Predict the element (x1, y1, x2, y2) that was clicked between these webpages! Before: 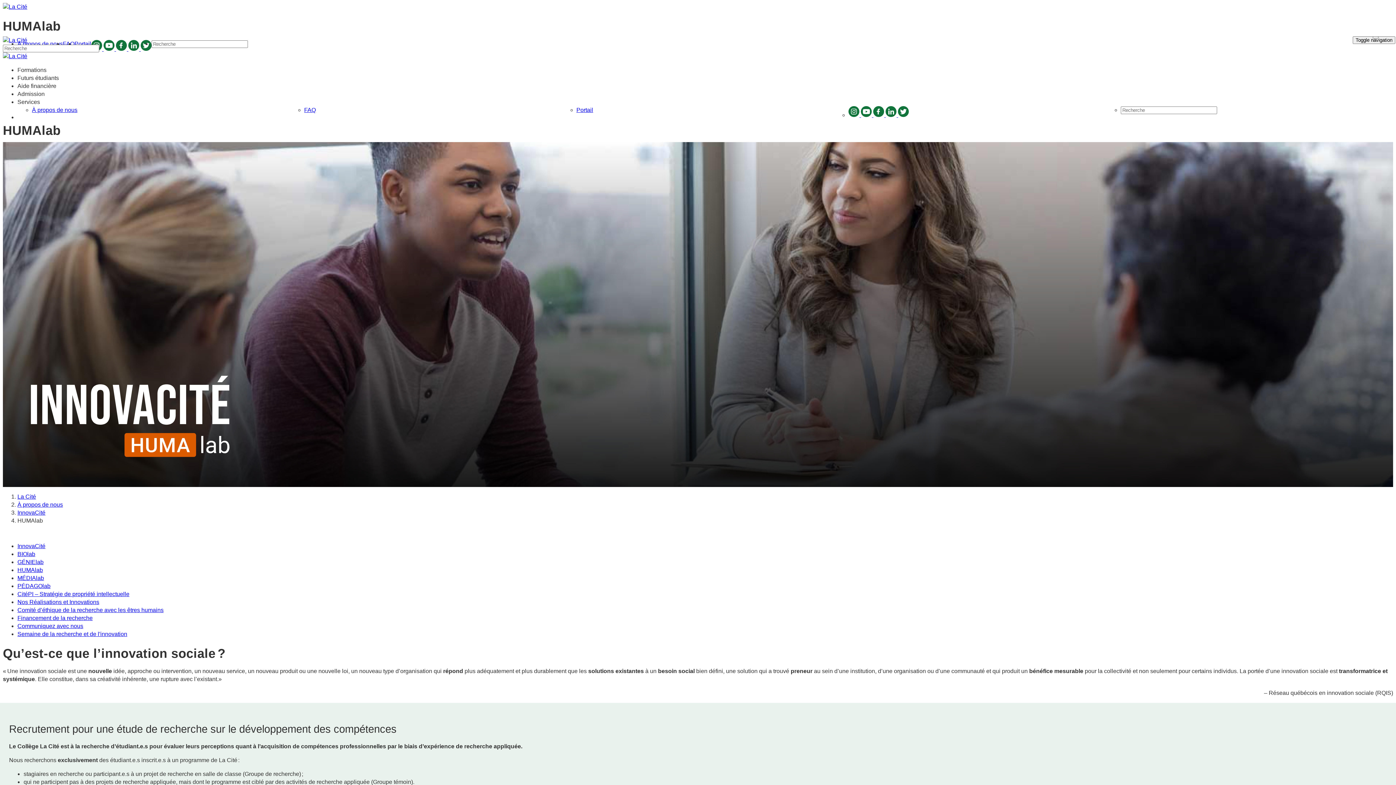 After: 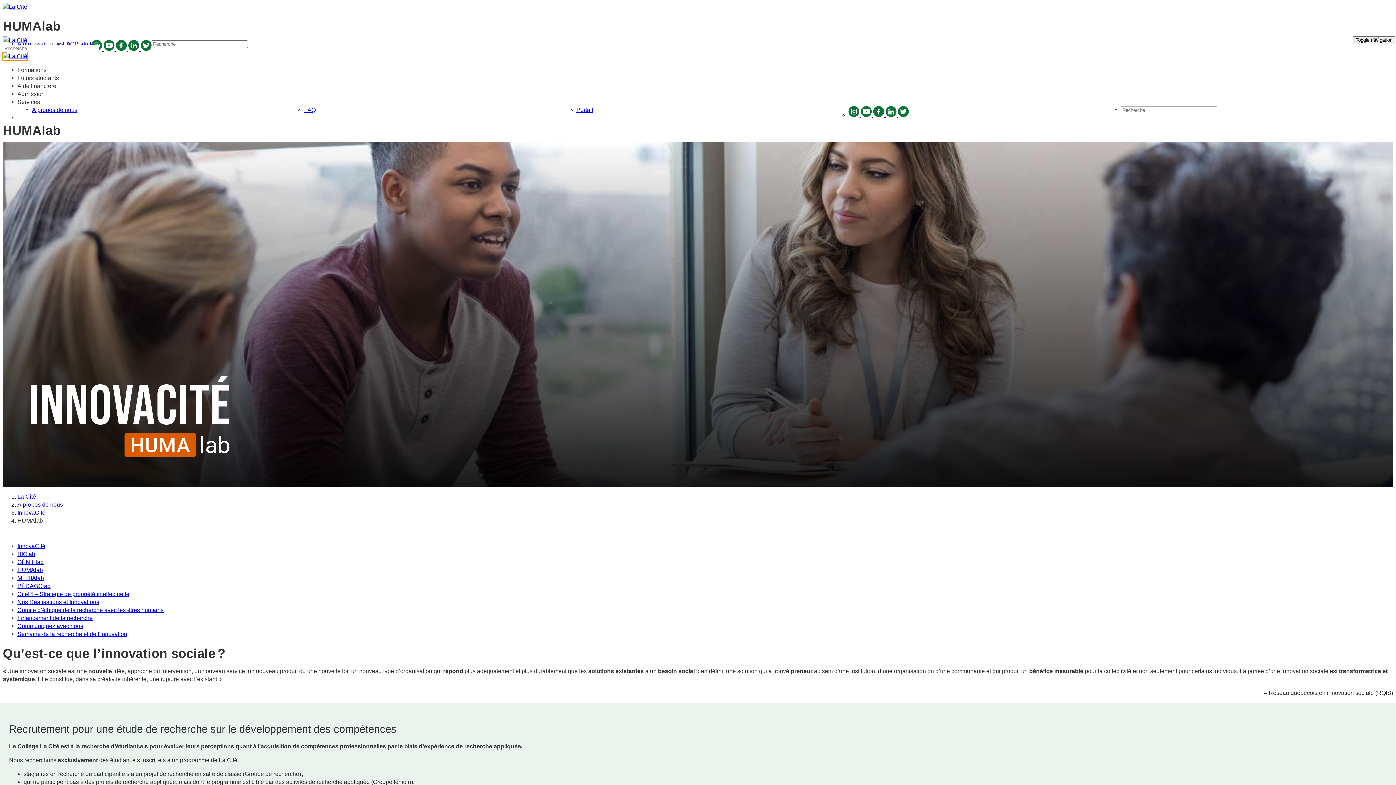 Action: bbox: (2, 53, 27, 59)